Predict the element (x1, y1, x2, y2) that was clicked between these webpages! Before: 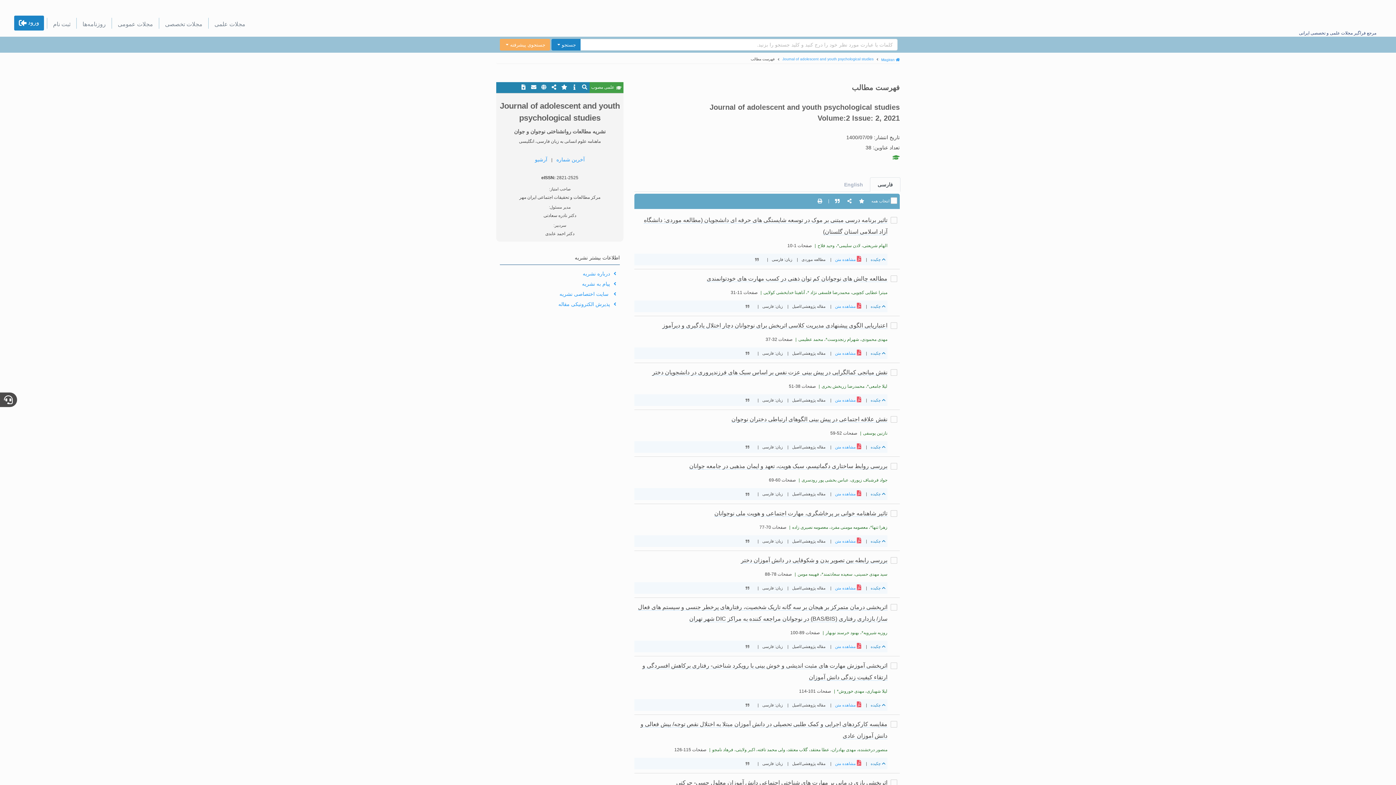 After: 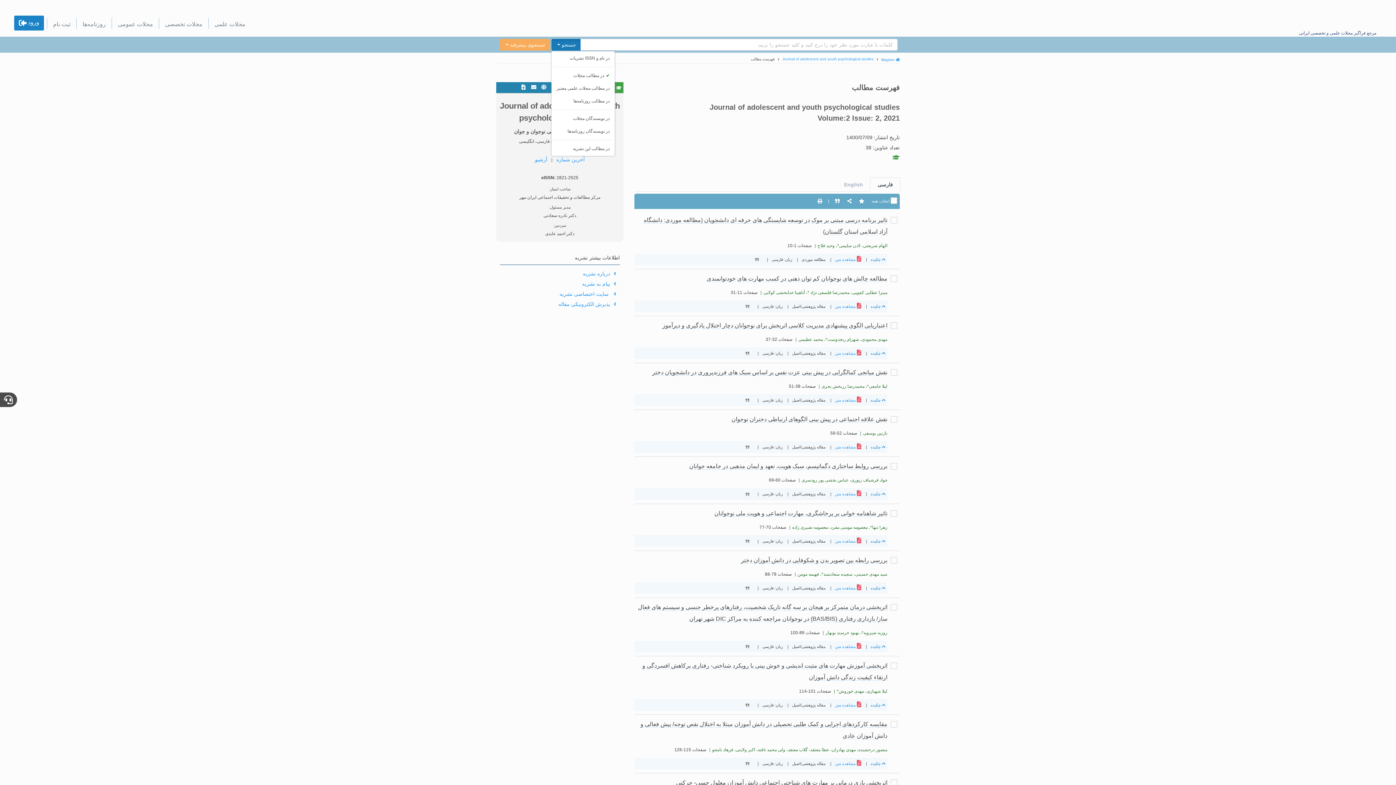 Action: bbox: (551, 38, 580, 50) label: جستجو 